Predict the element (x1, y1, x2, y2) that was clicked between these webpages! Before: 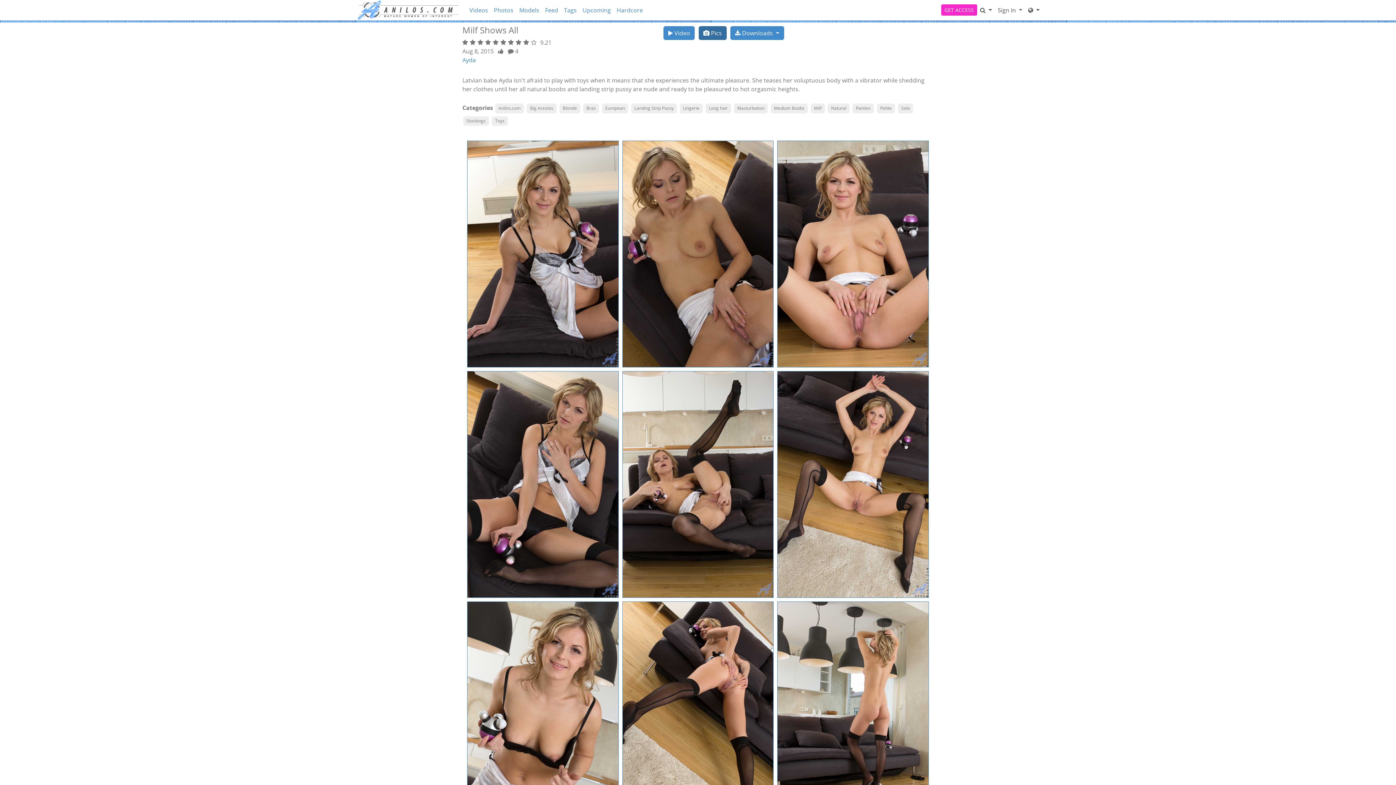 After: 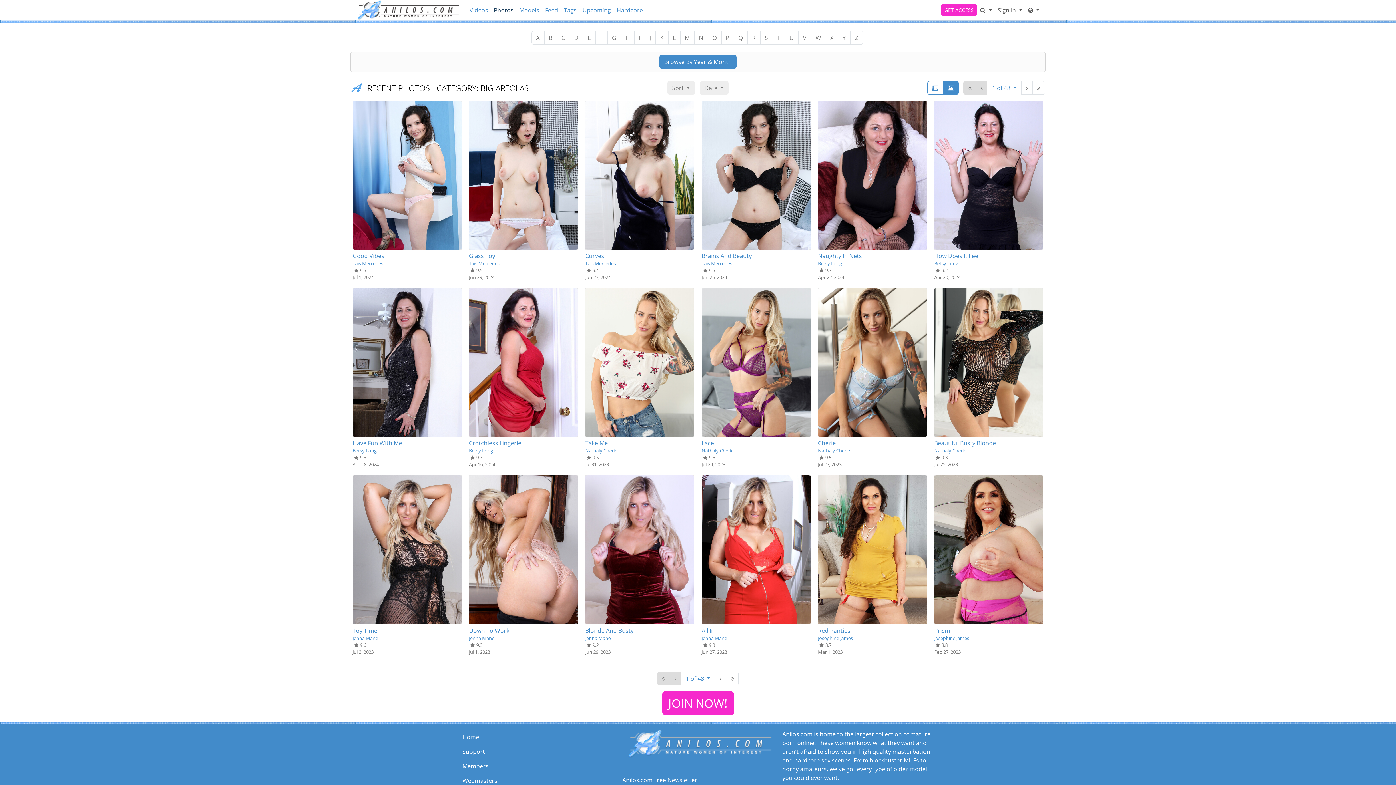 Action: bbox: (526, 103, 556, 113) label: Big Areolas